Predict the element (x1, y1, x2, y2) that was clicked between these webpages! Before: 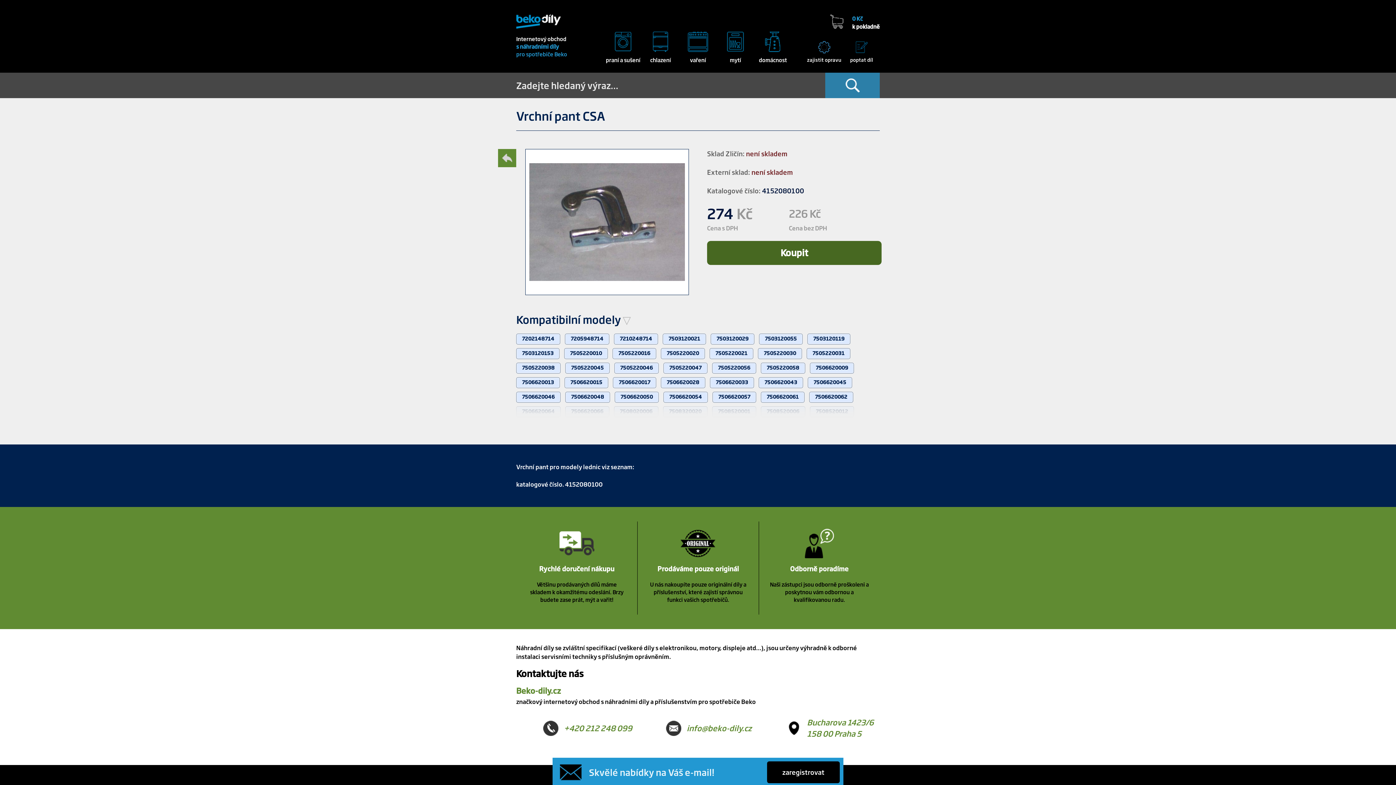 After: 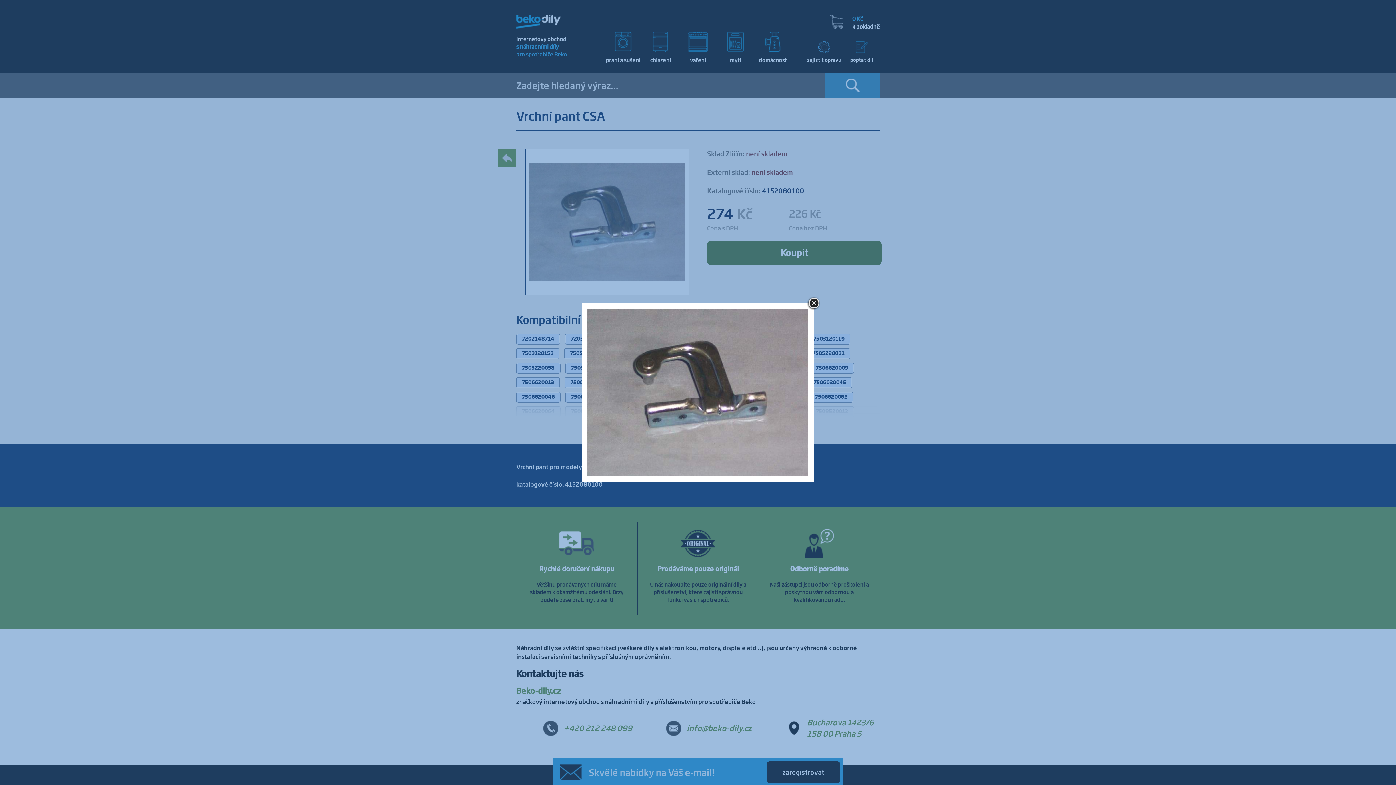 Action: bbox: (529, 153, 685, 291)